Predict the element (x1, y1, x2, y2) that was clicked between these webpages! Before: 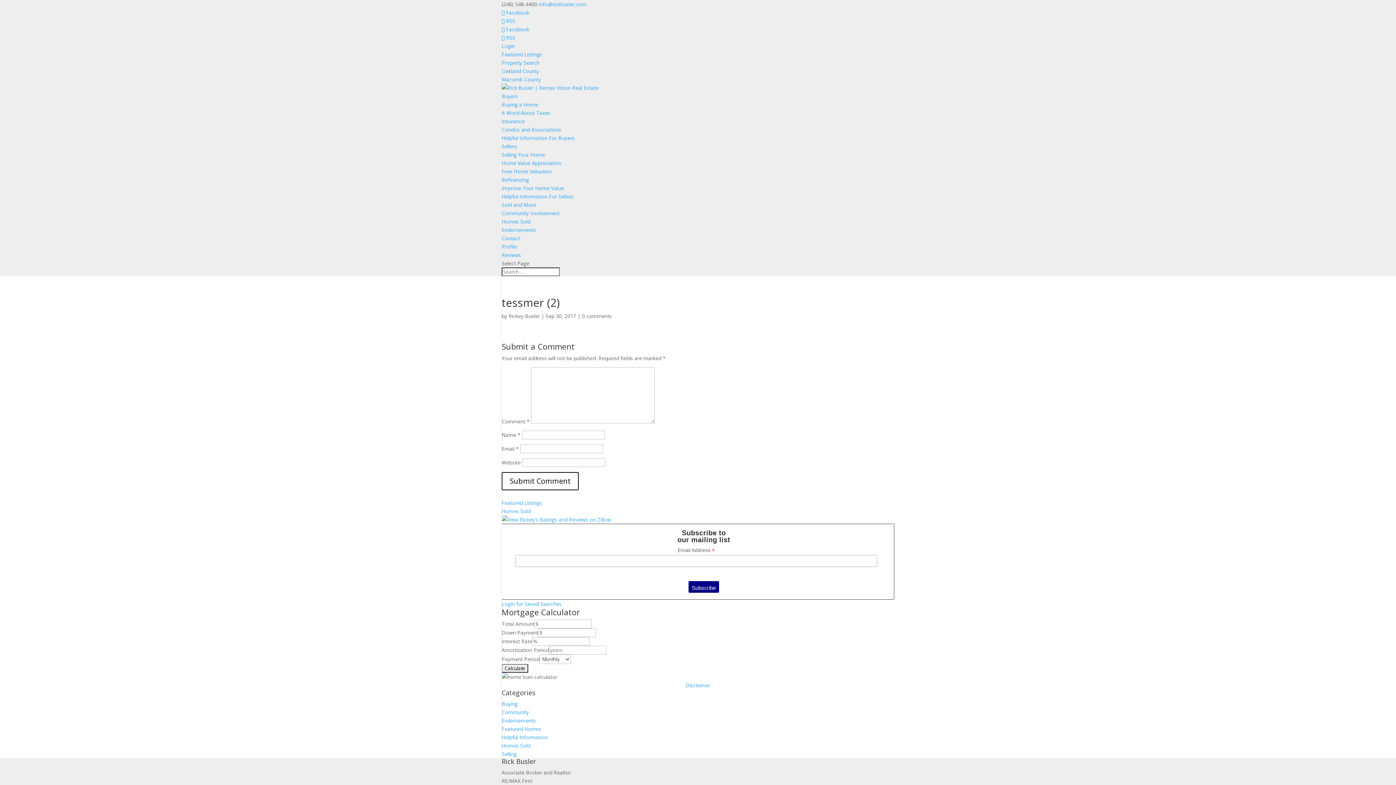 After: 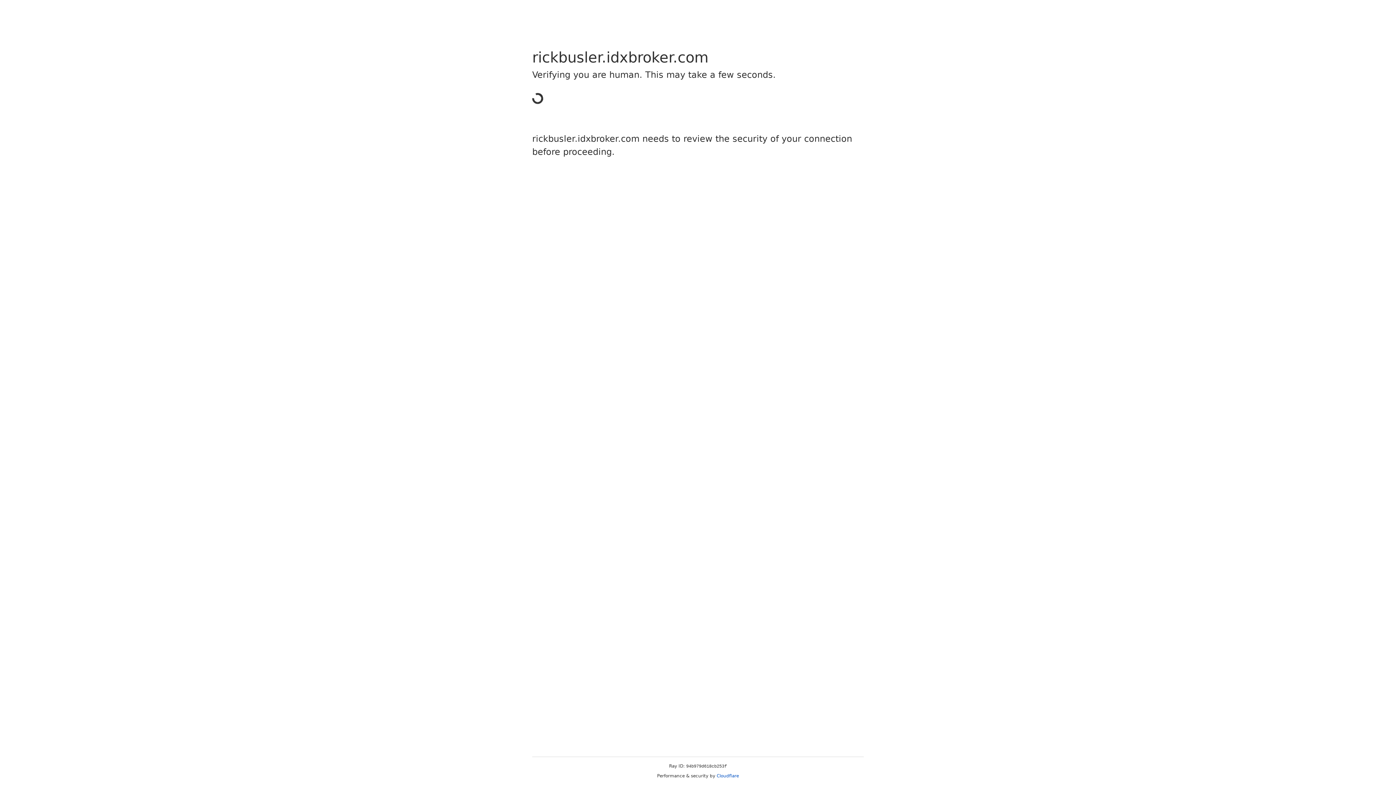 Action: bbox: (501, 67, 539, 74) label: Oakland County